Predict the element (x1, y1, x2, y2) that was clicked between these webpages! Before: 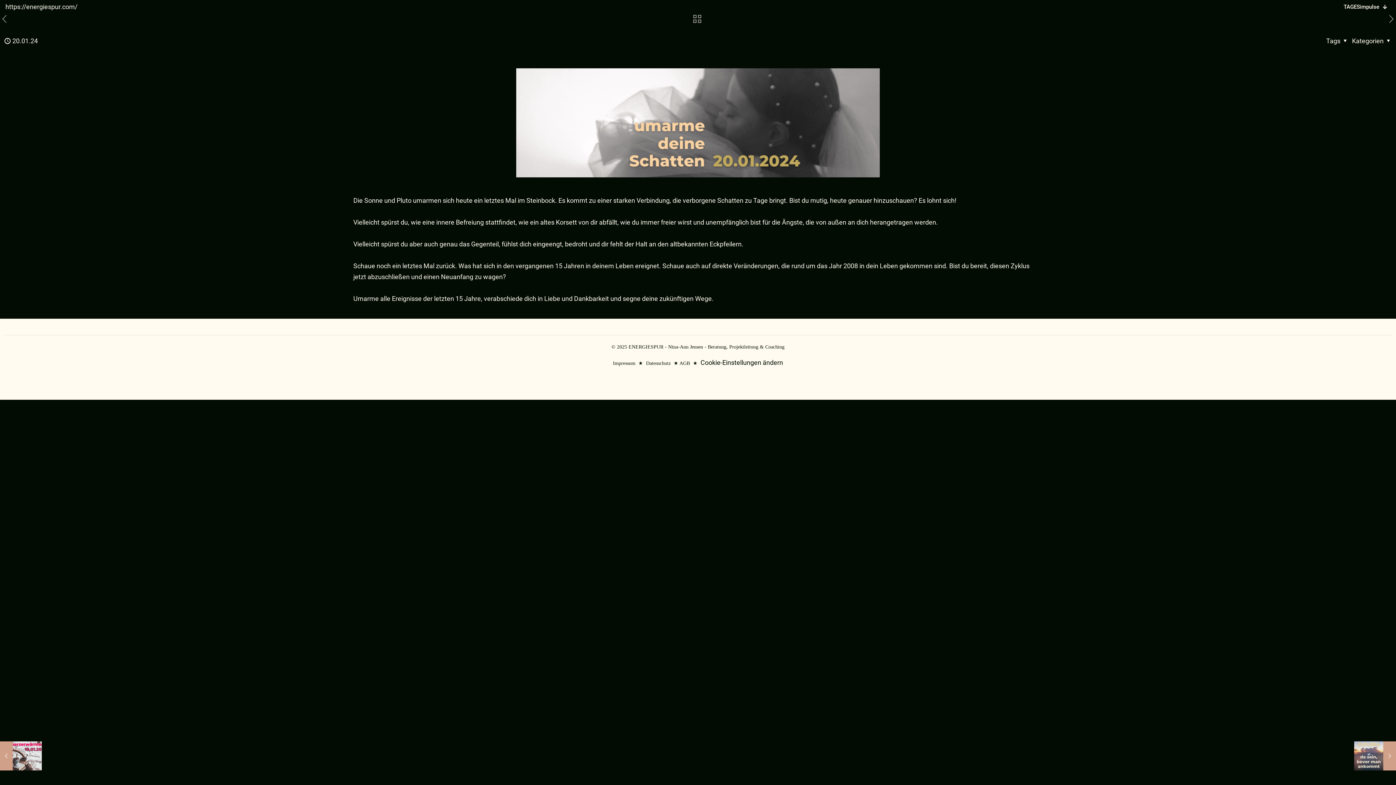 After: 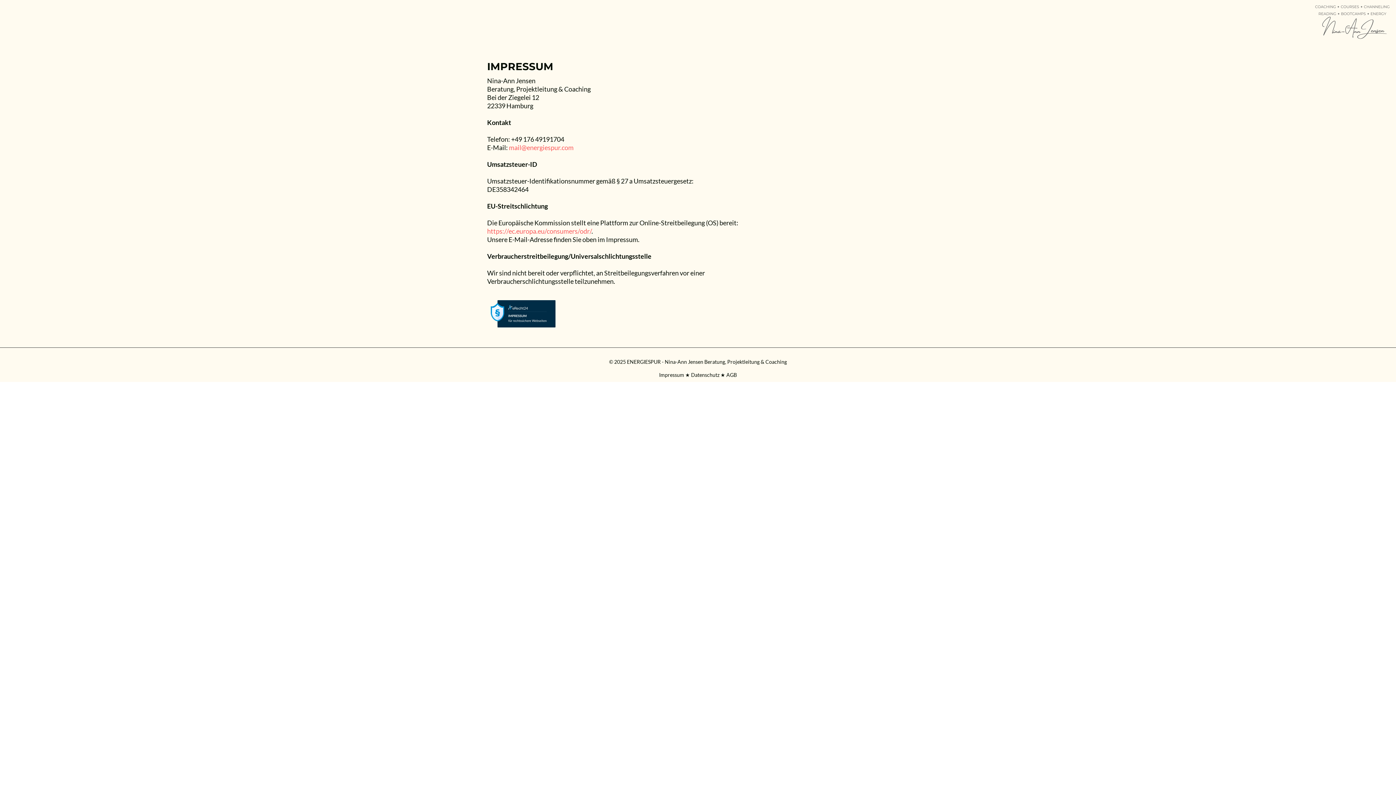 Action: label: Impressum bbox: (613, 360, 635, 366)